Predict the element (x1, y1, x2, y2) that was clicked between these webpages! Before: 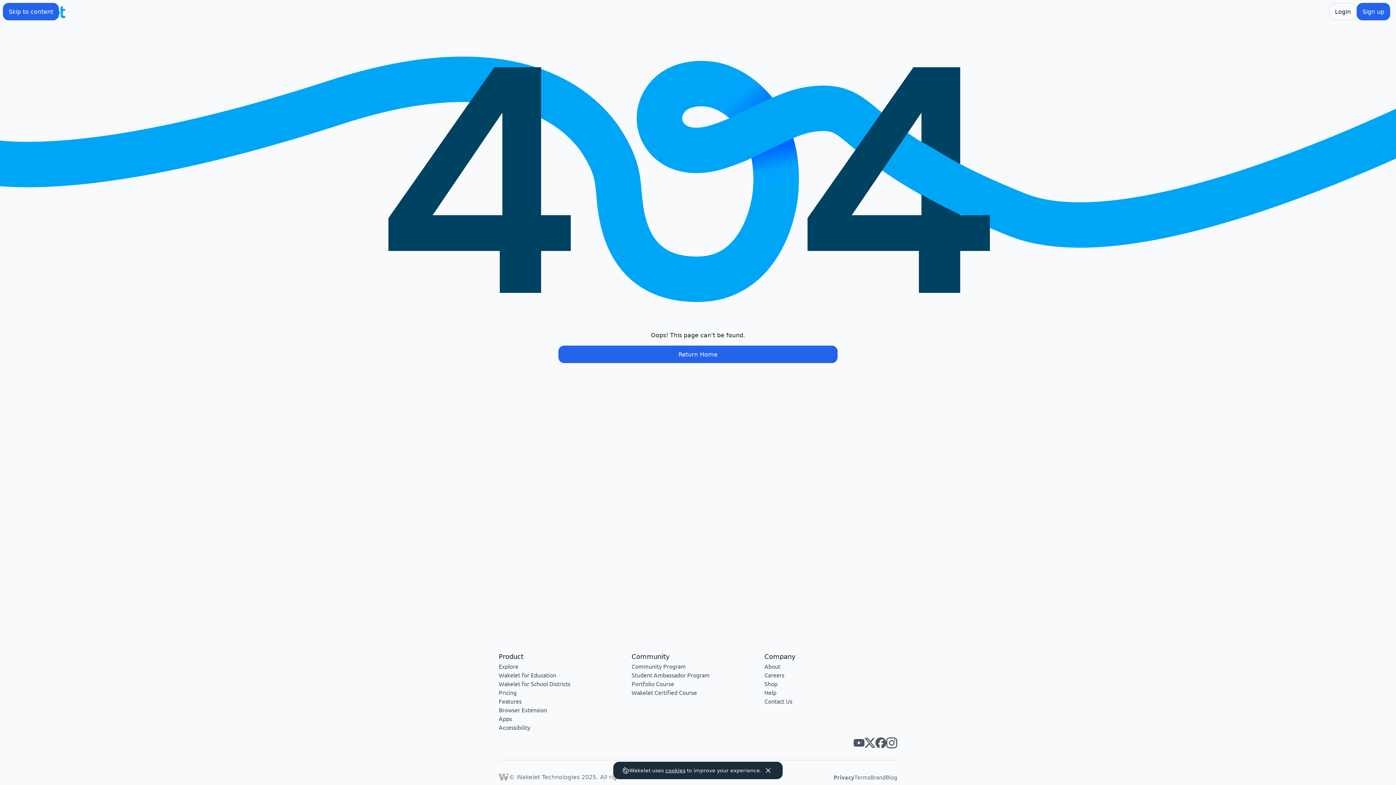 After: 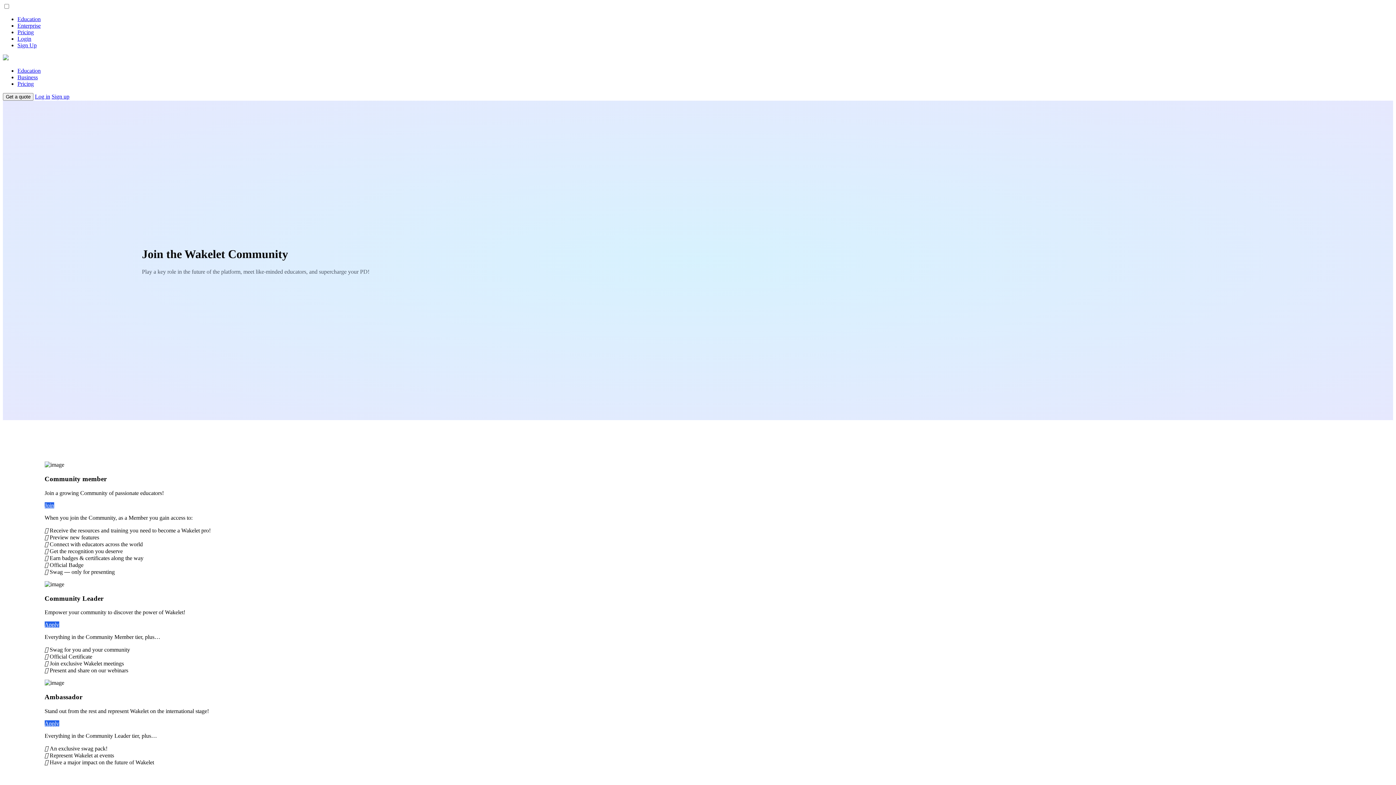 Action: bbox: (631, 662, 685, 670) label: Community Program